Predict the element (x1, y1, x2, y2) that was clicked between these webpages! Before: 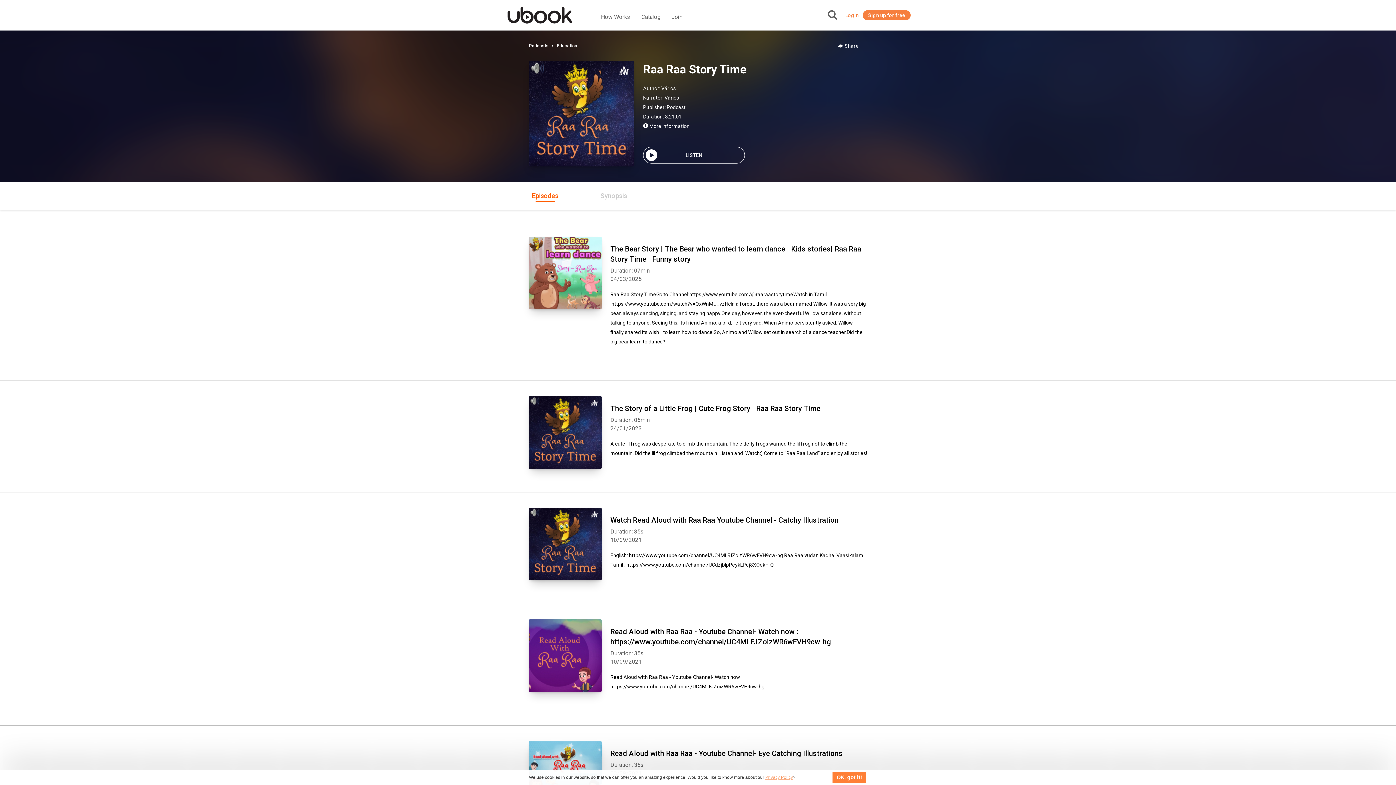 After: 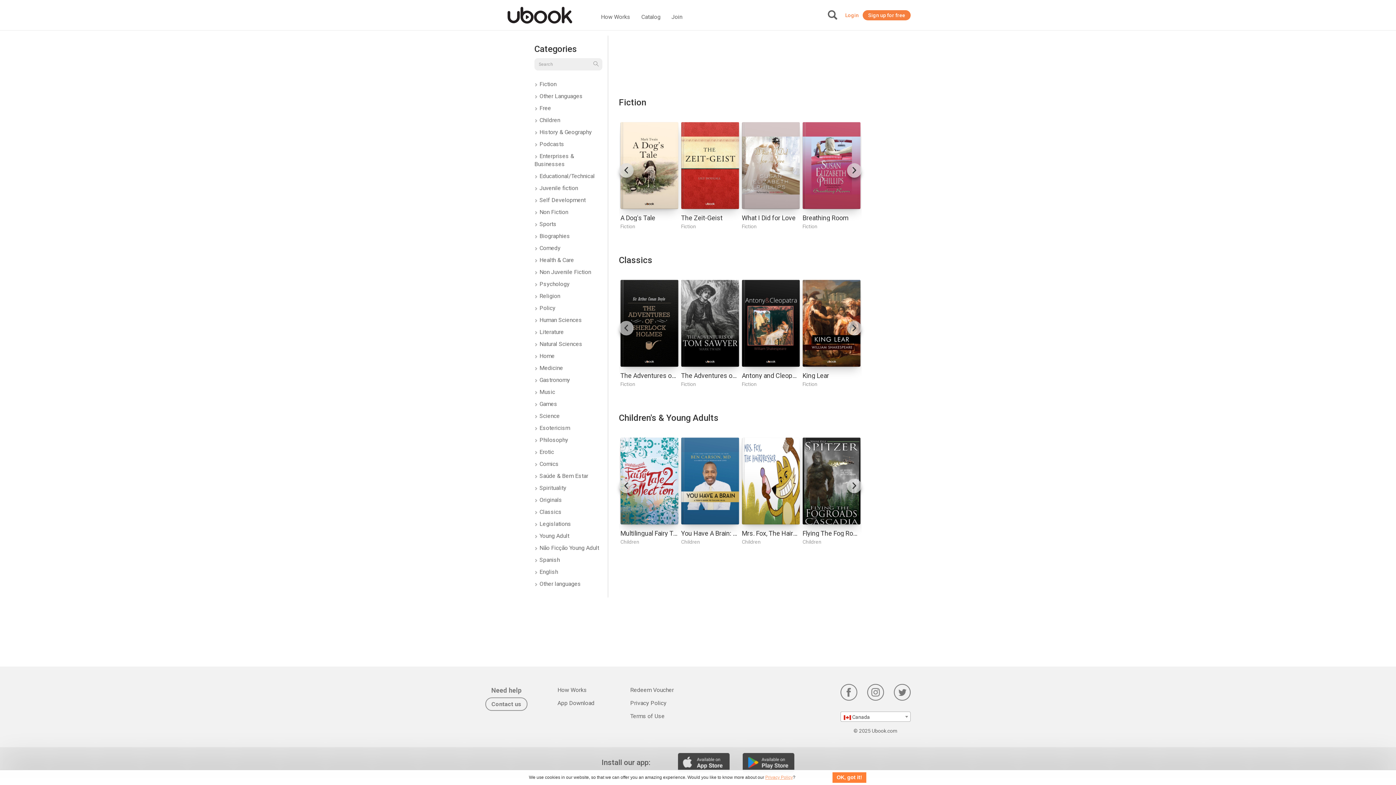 Action: label: Catalog bbox: (641, 13, 672, 20)